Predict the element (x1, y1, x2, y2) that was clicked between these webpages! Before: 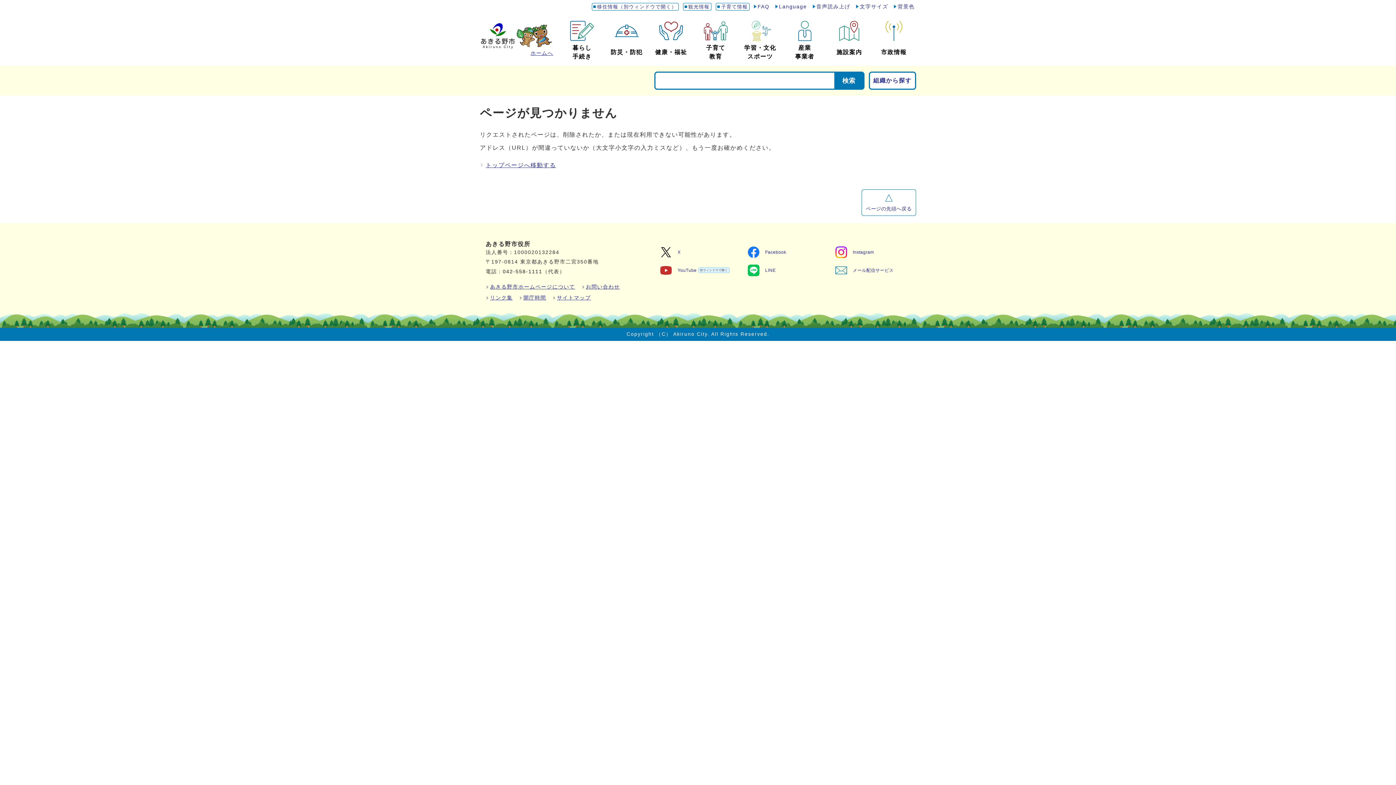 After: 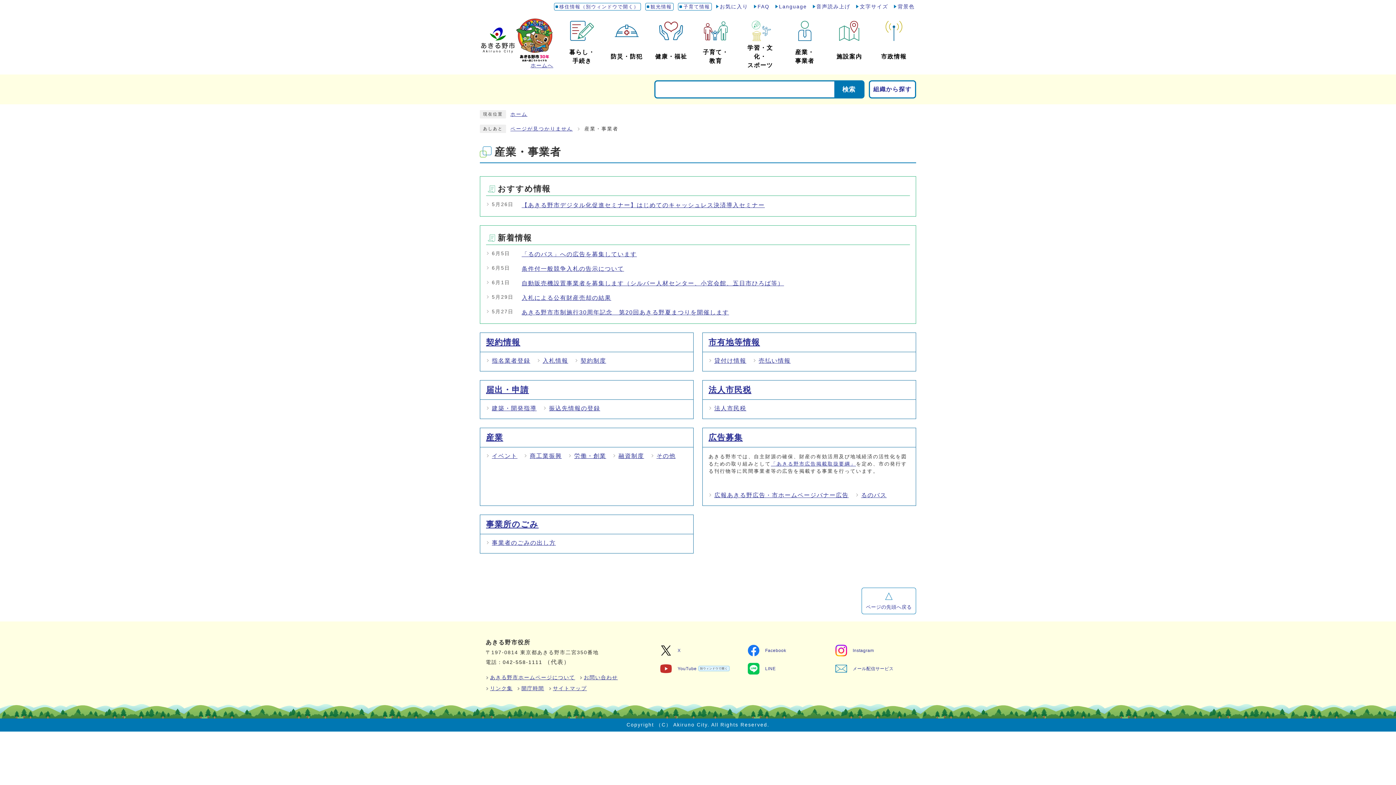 Action: label: 産業事業者 bbox: (784, 17, 825, 62)